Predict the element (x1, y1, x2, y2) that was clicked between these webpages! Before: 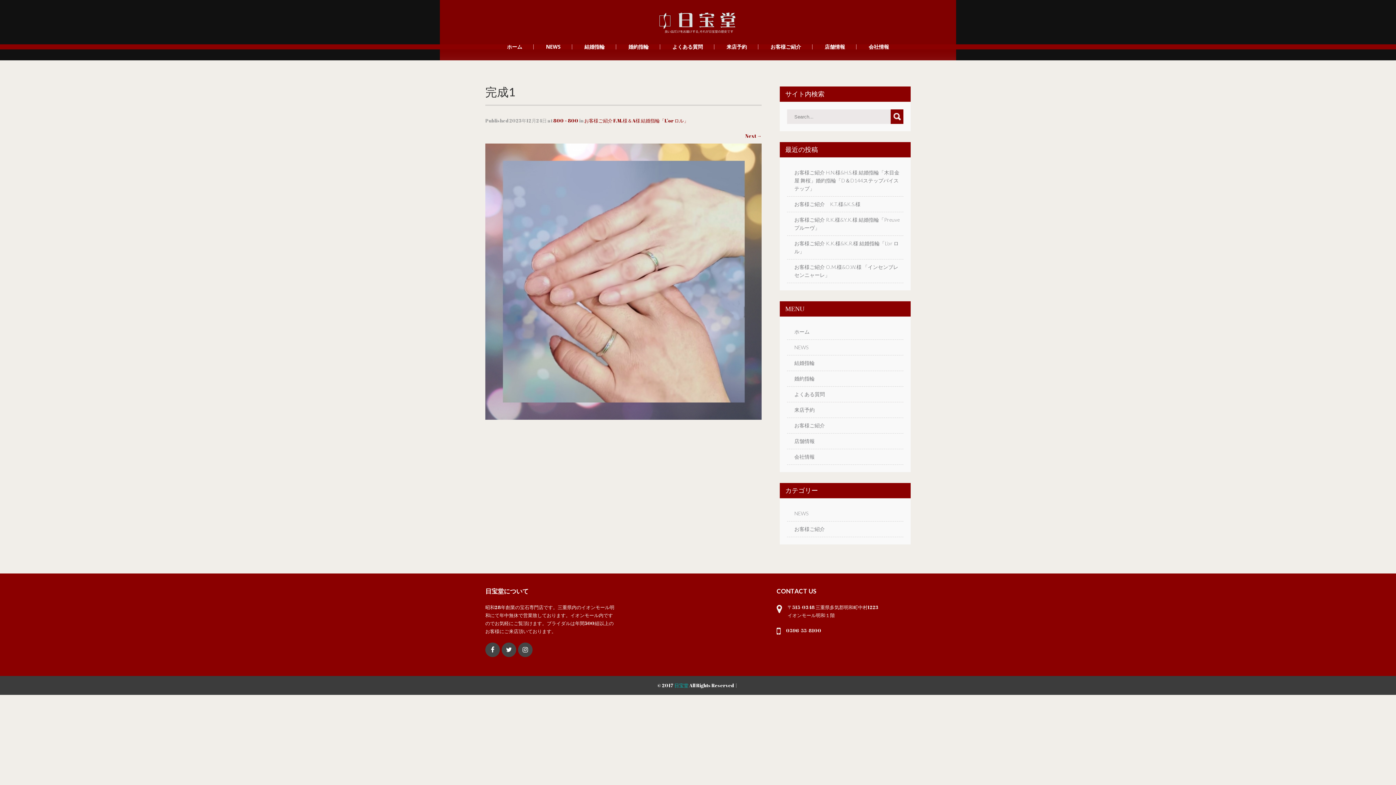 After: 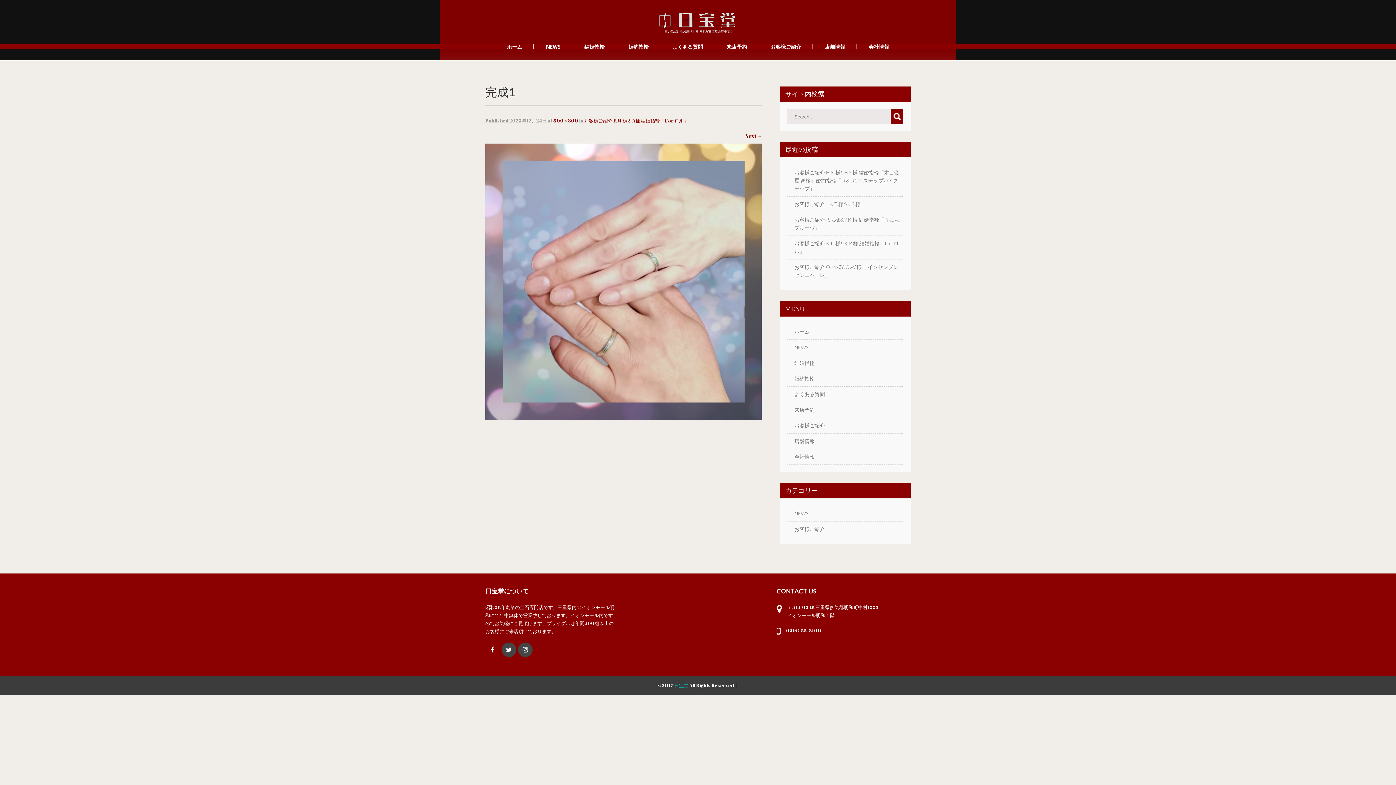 Action: bbox: (485, 642, 500, 657)